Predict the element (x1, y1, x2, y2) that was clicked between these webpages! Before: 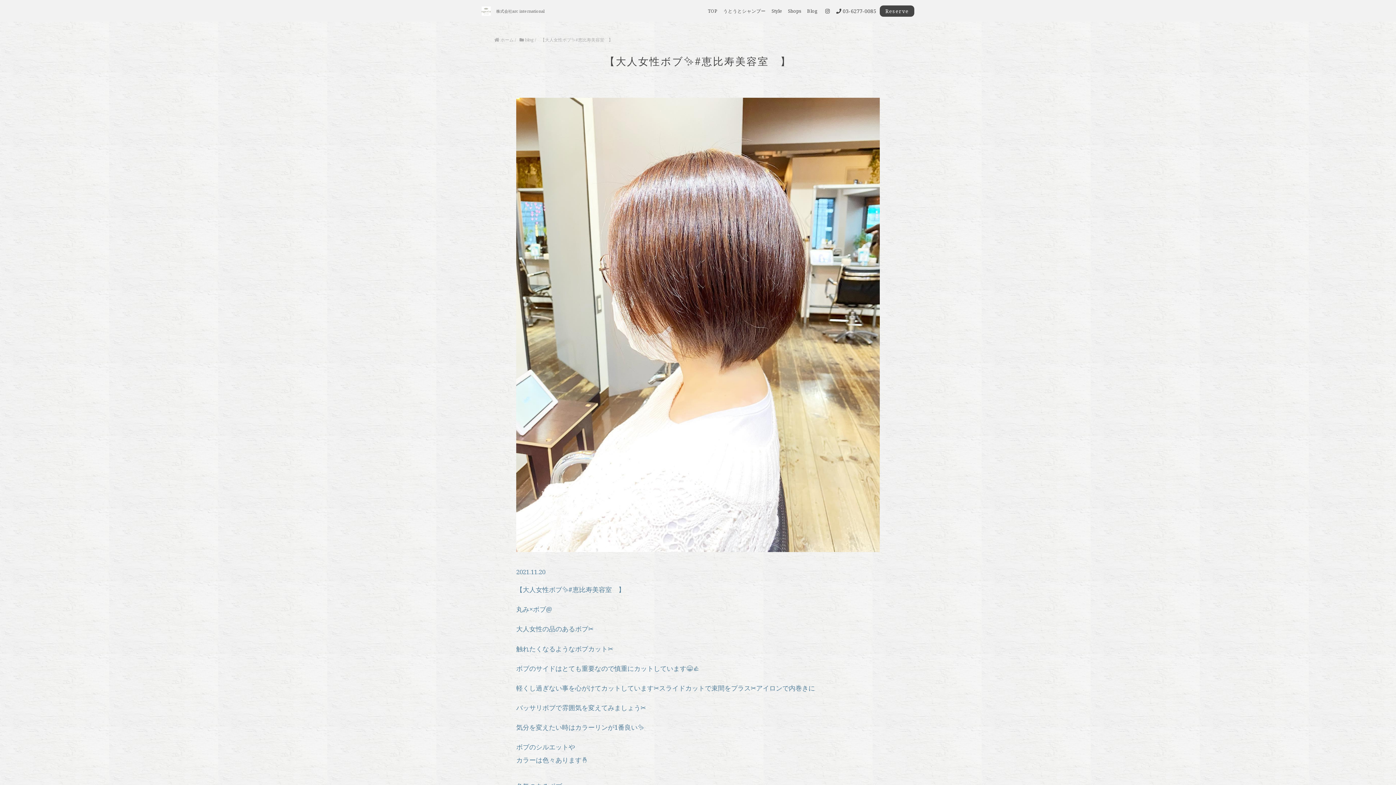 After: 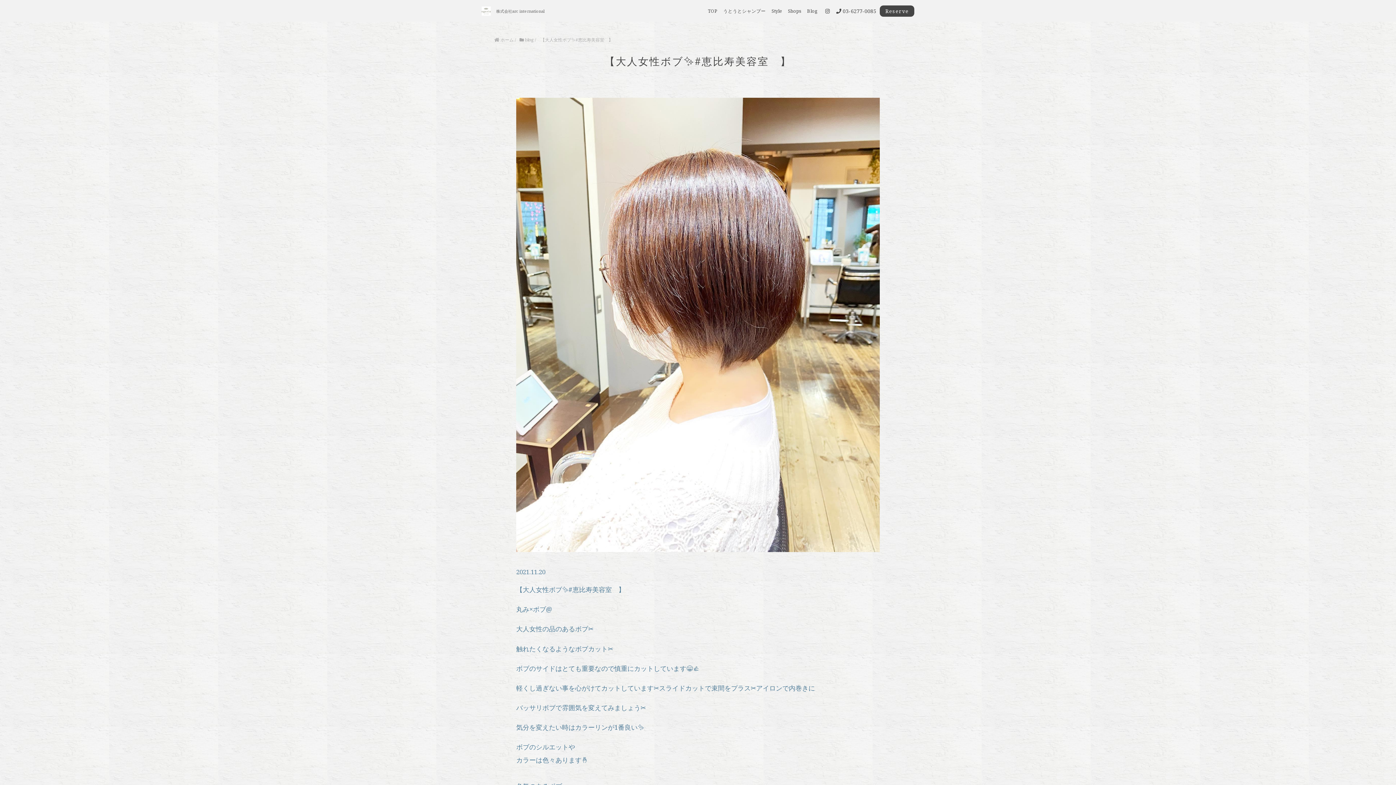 Action: bbox: (824, 6, 830, 15)